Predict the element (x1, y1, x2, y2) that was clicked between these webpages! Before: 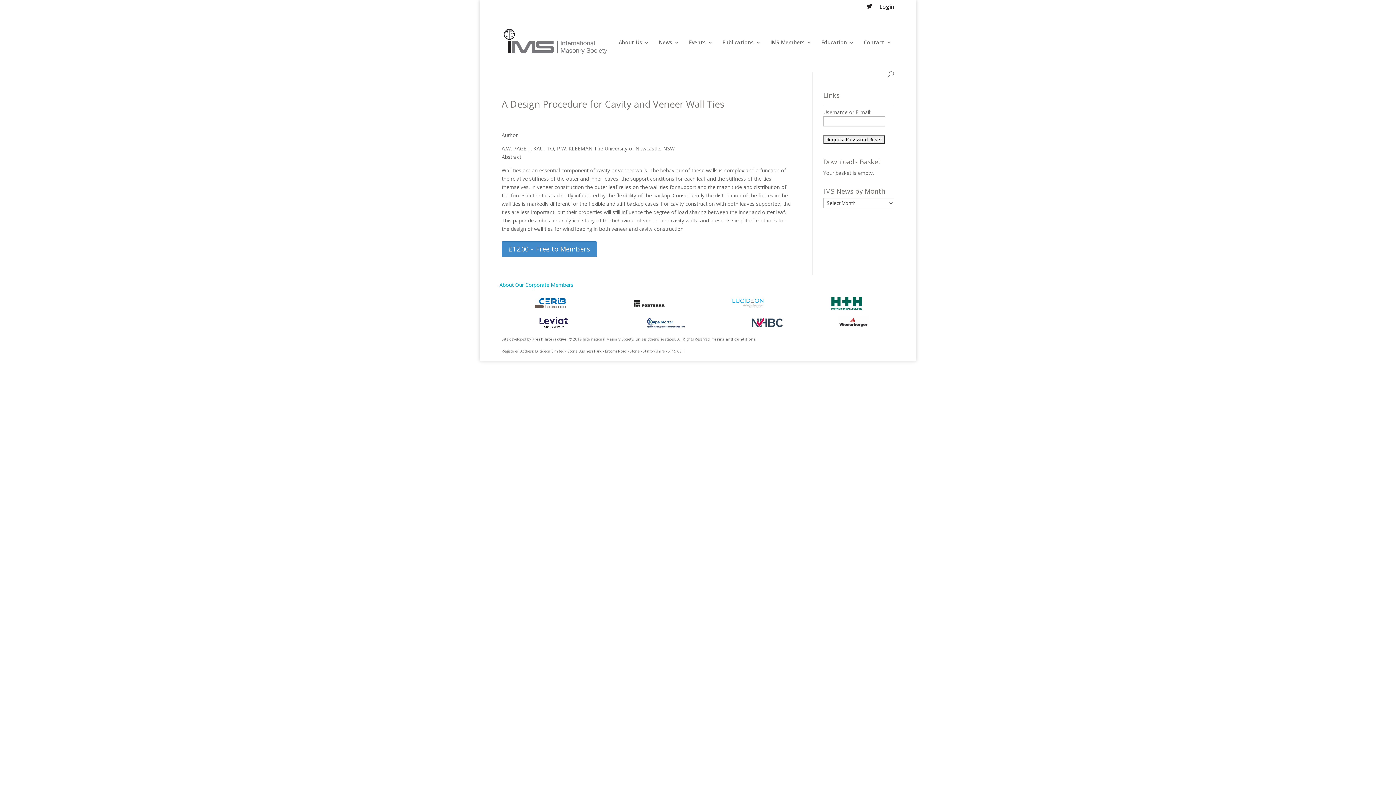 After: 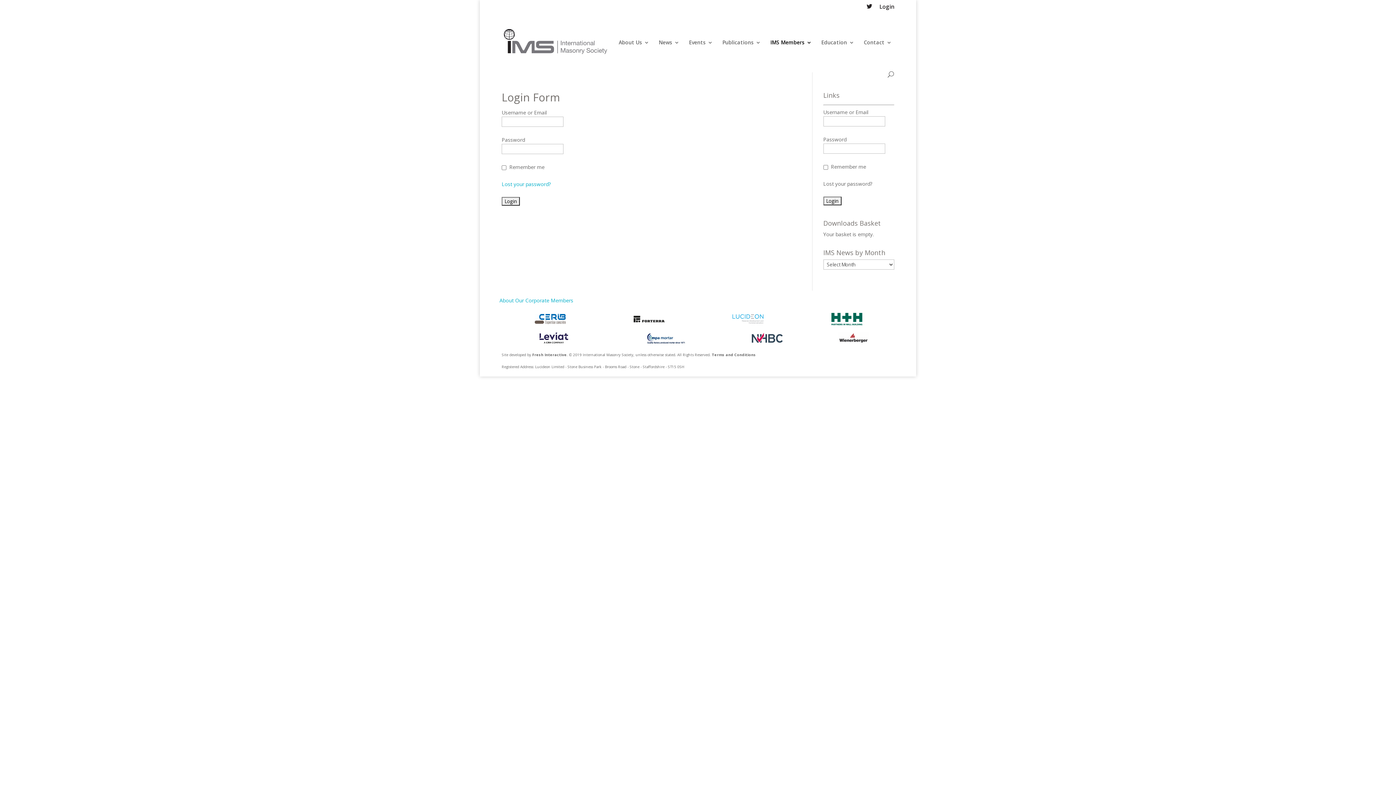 Action: bbox: (879, 4, 894, 13) label: Login